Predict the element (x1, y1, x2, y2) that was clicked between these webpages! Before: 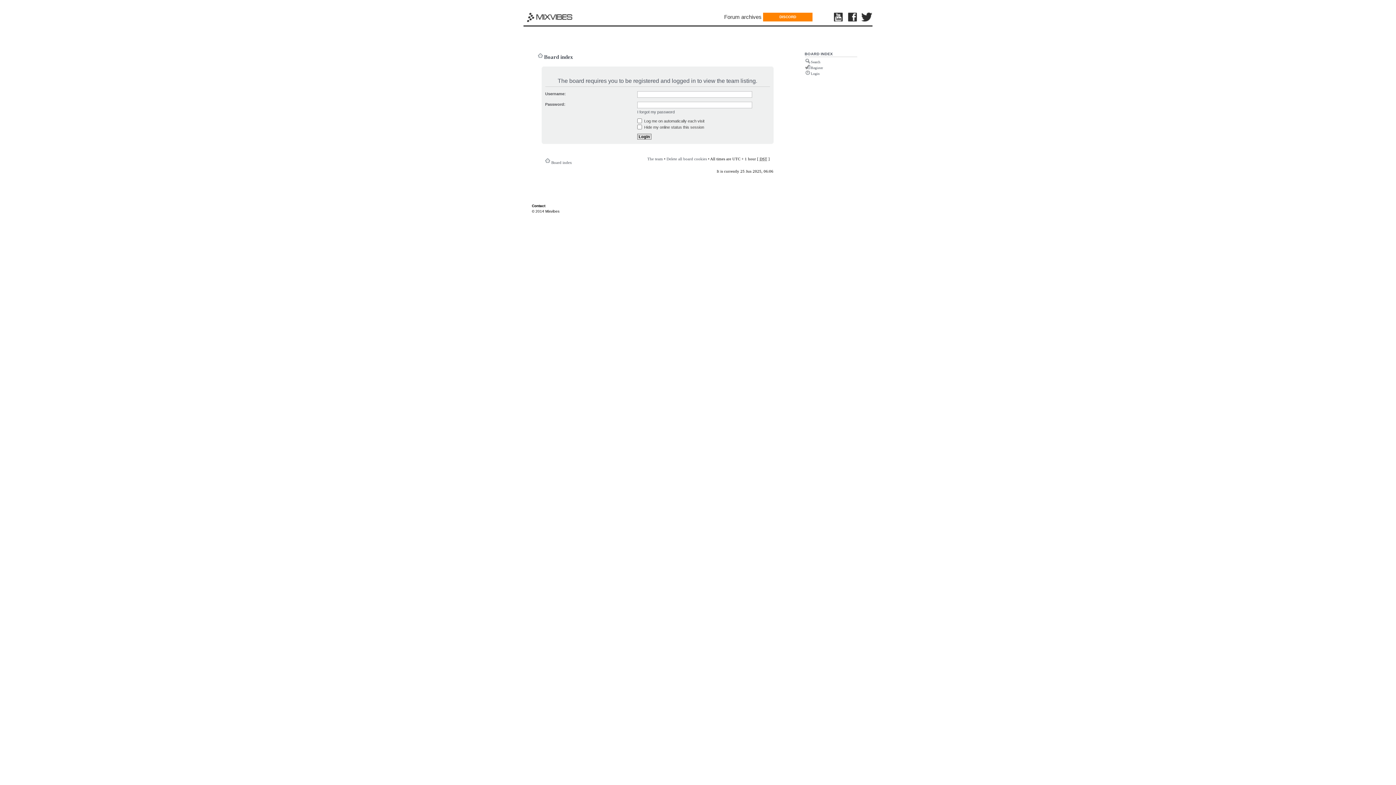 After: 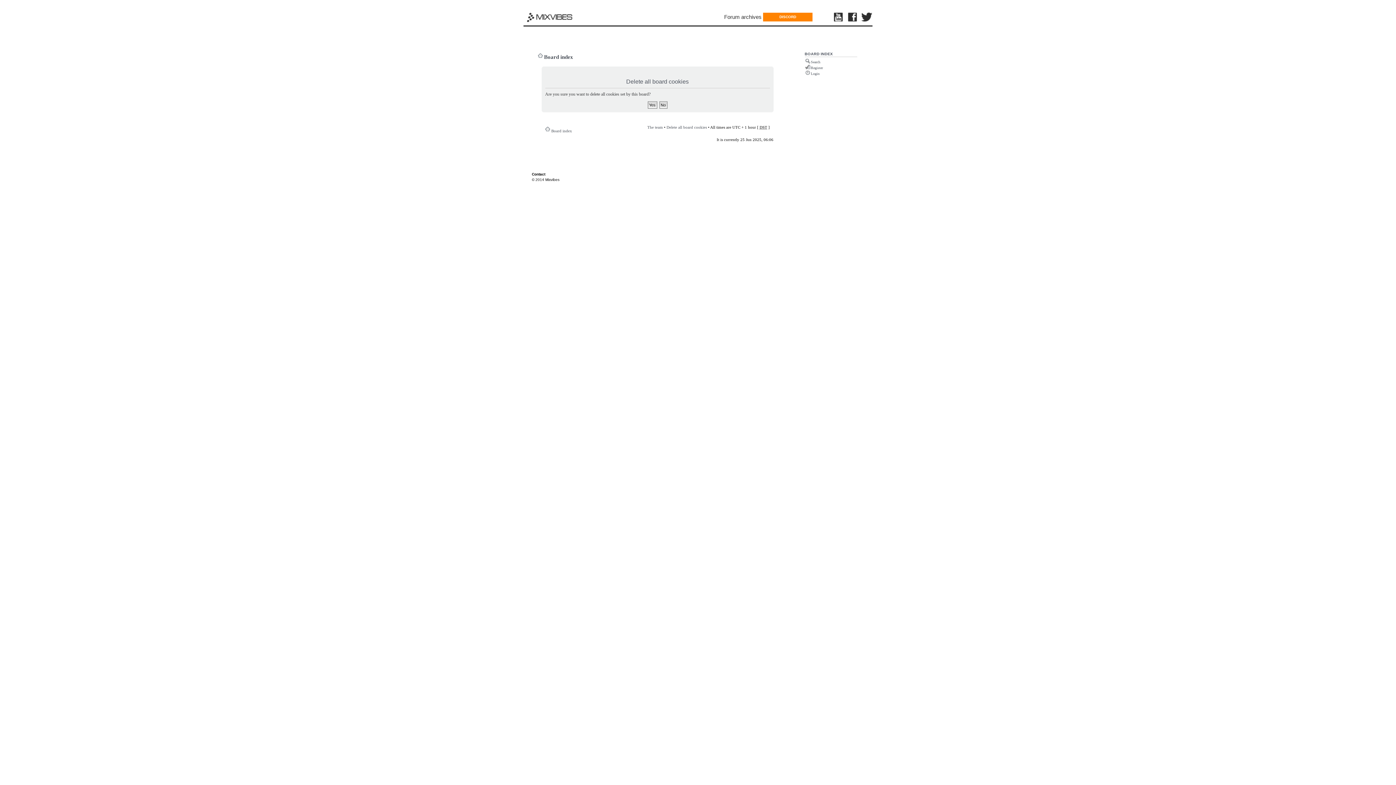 Action: bbox: (666, 156, 707, 160) label: Delete all board cookies